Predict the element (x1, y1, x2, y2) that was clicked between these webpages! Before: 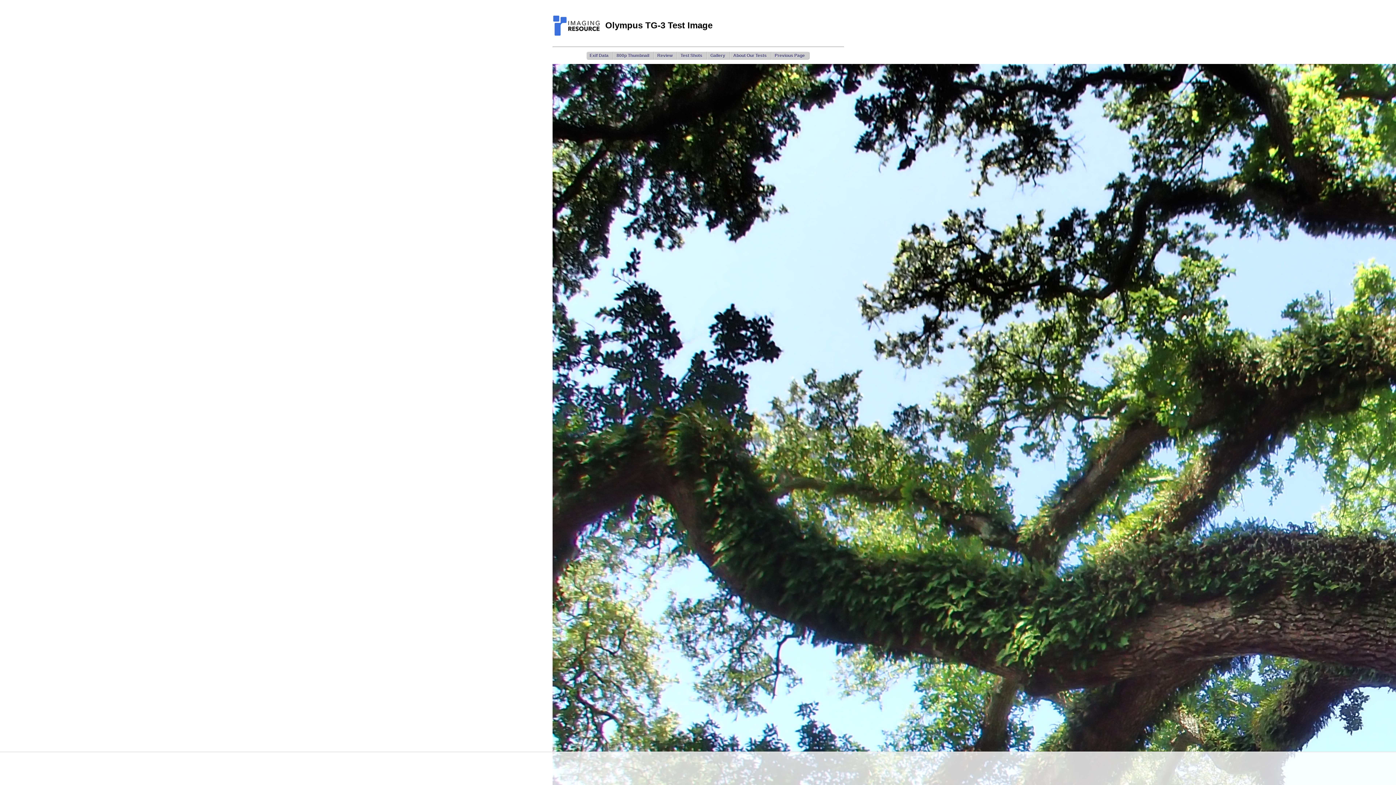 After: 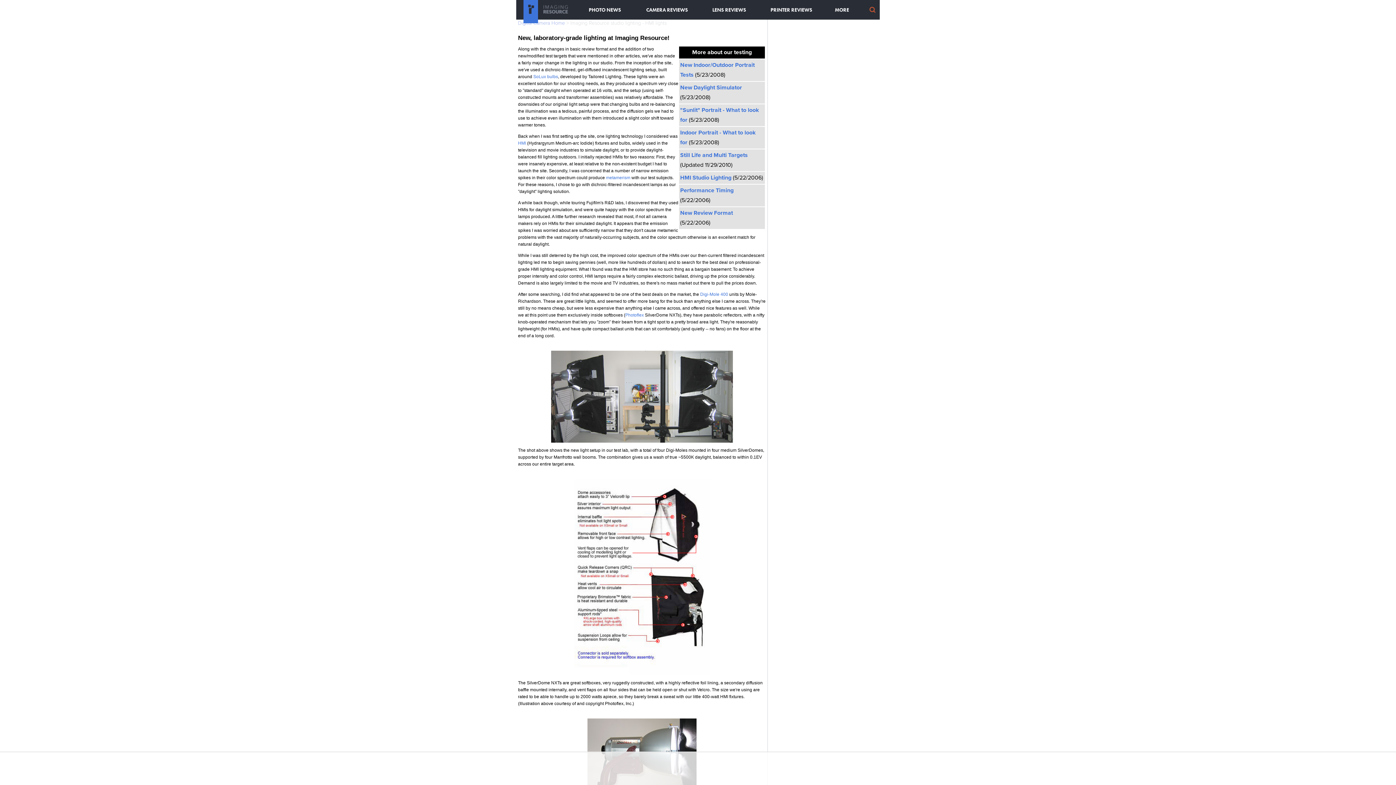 Action: bbox: (730, 51, 771, 59) label: About Our Tests